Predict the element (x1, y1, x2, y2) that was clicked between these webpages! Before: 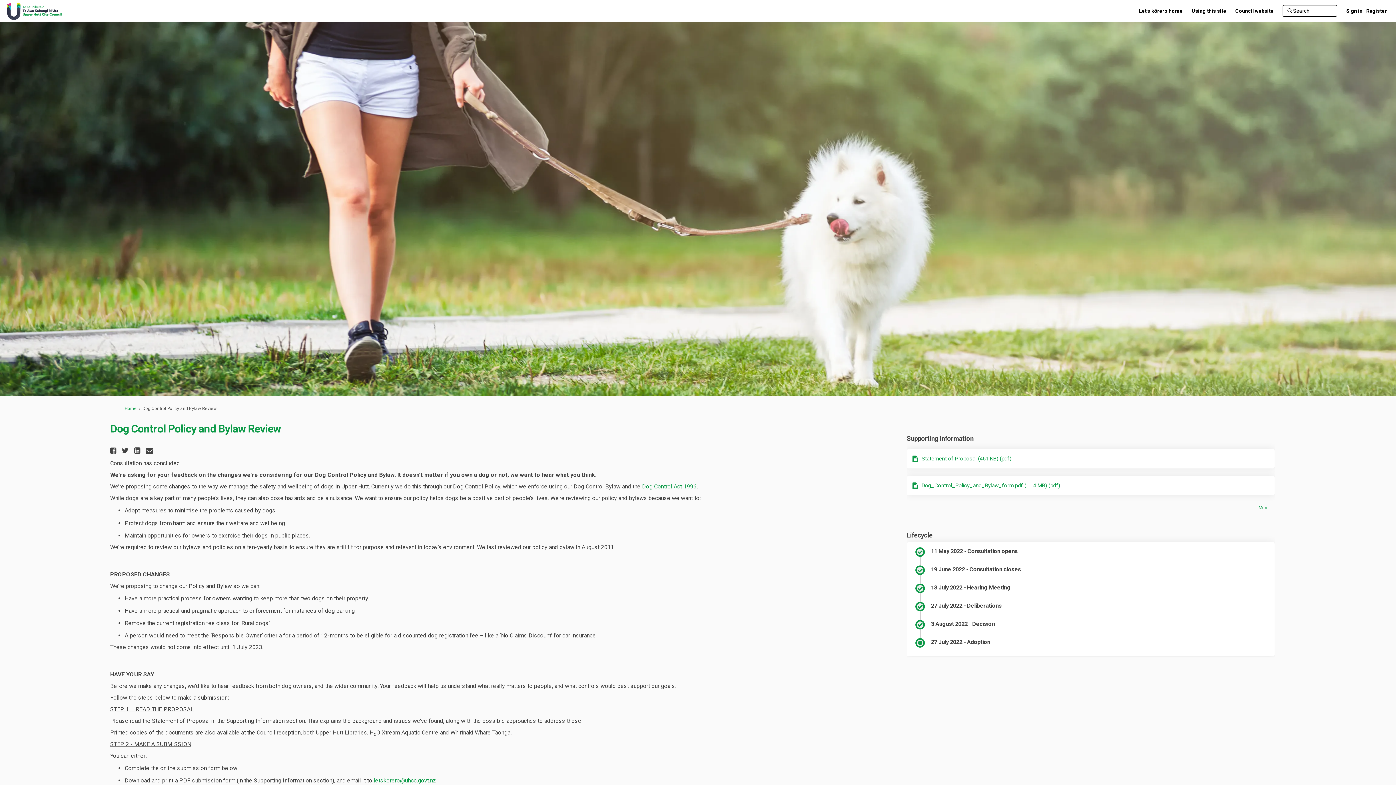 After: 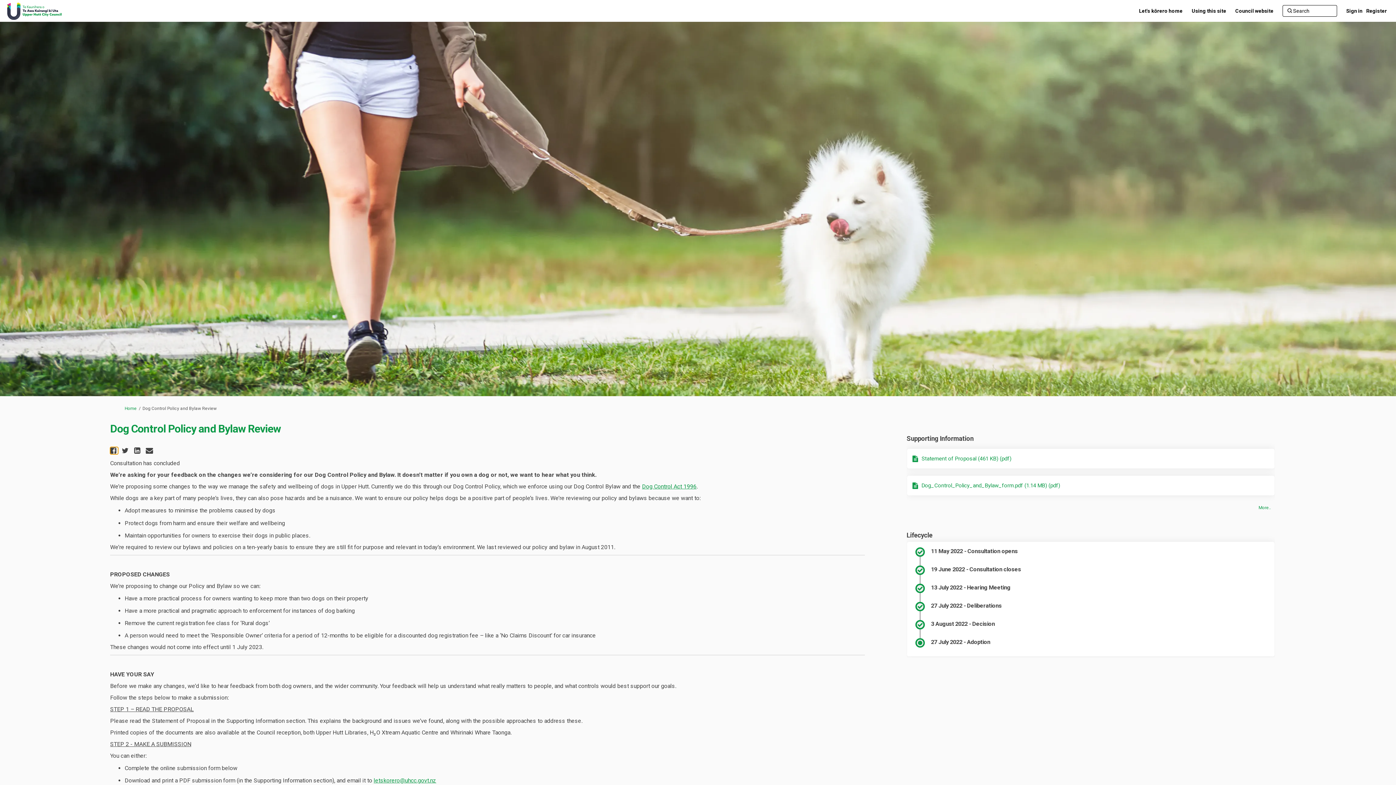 Action: label:  
Share Dog Control Policy and Bylaw Review on Facebook bbox: (110, 444, 118, 451)